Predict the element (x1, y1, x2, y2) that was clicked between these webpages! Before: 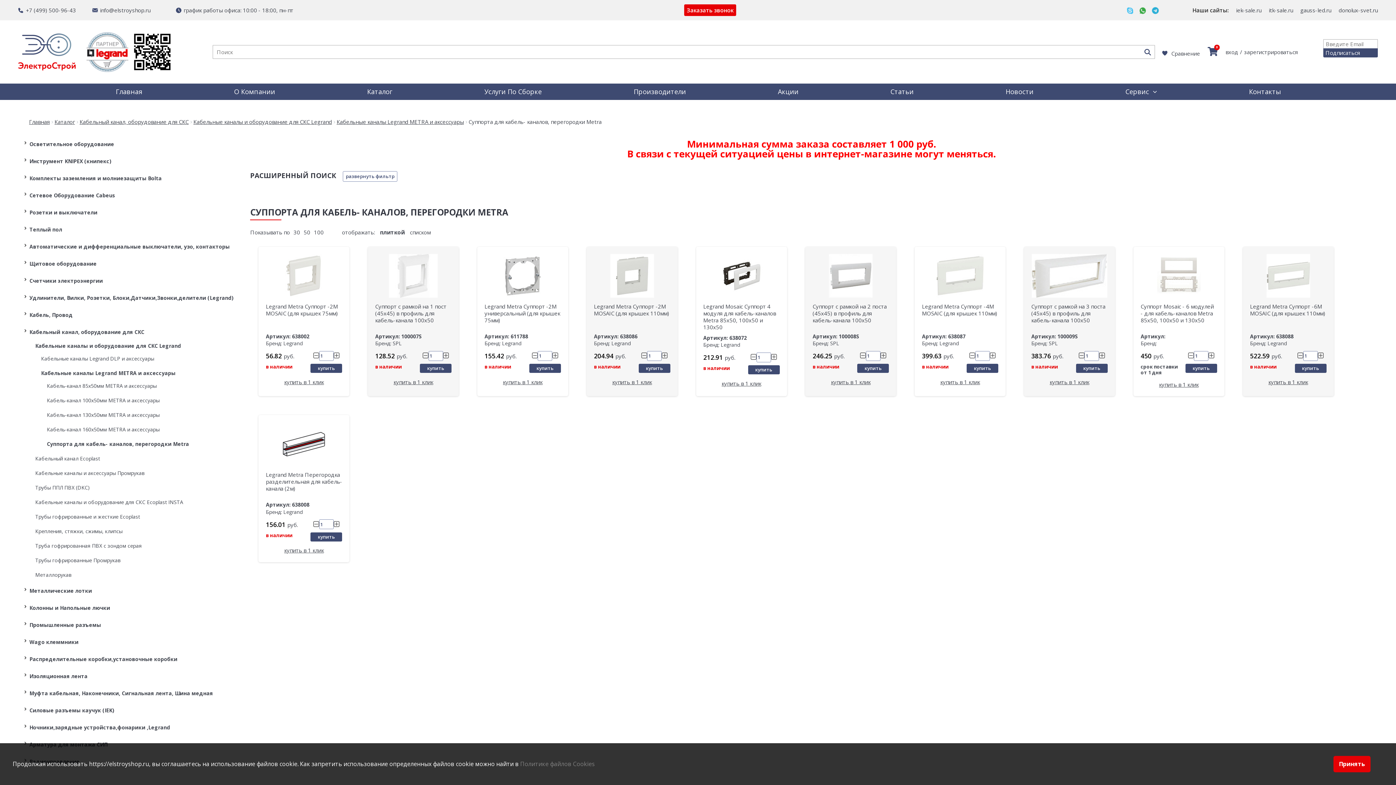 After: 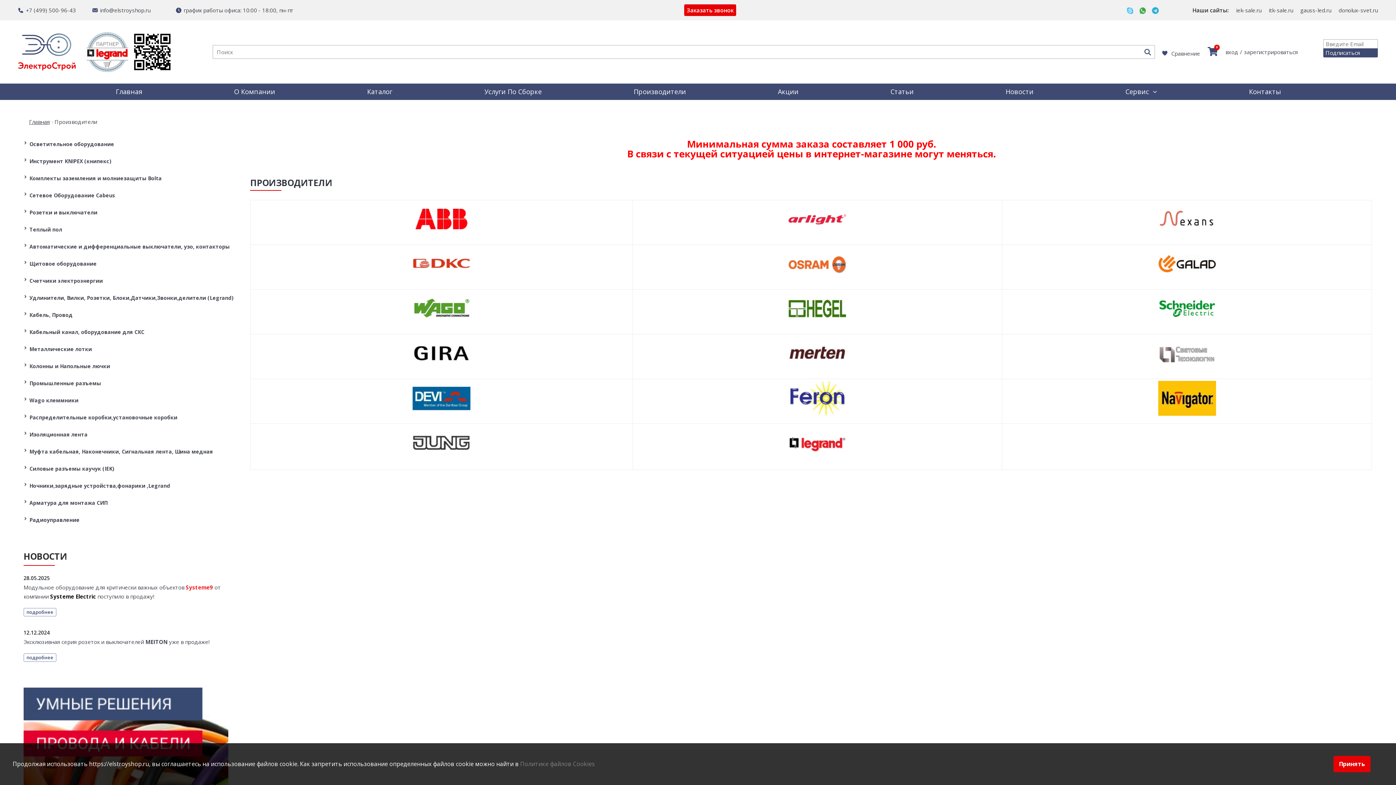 Action: bbox: (632, 83, 687, 100) label: Производители